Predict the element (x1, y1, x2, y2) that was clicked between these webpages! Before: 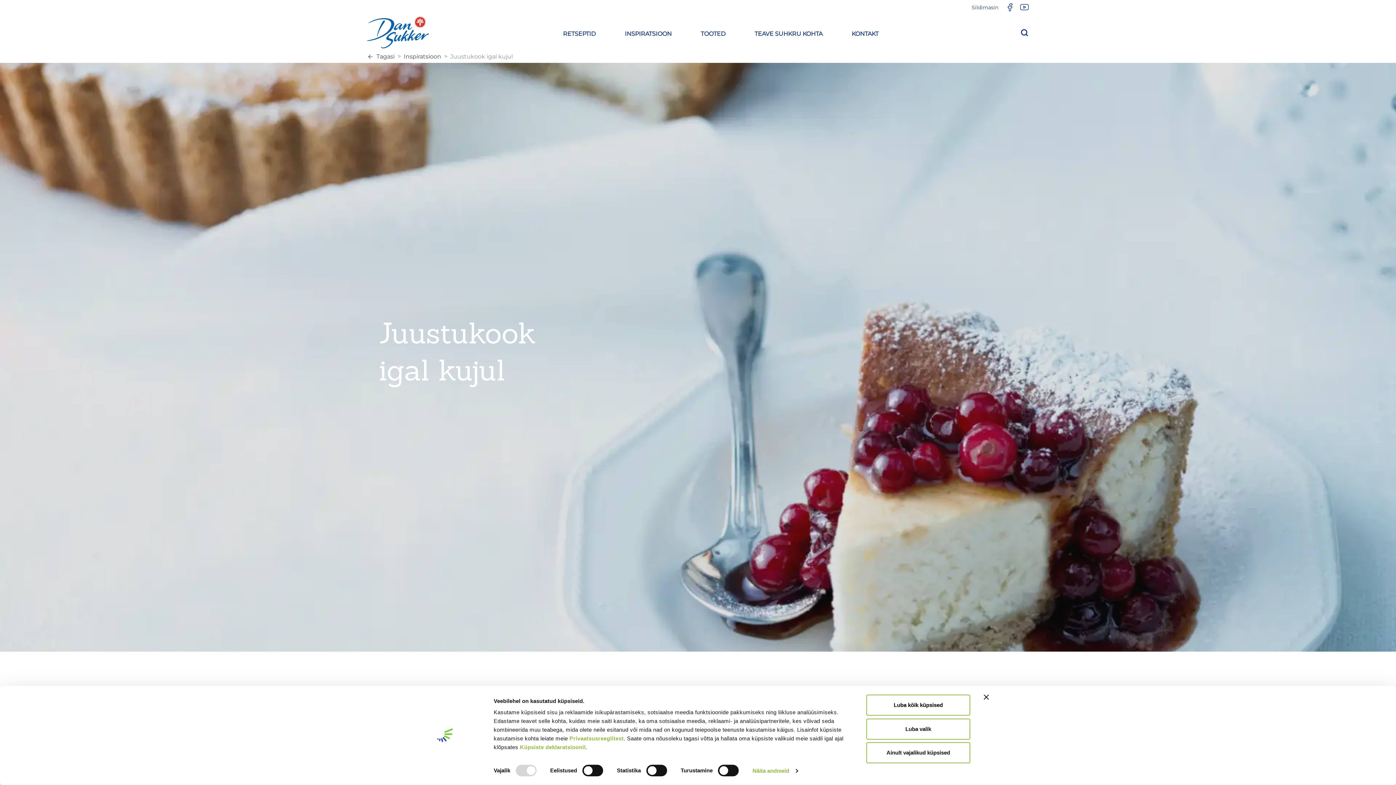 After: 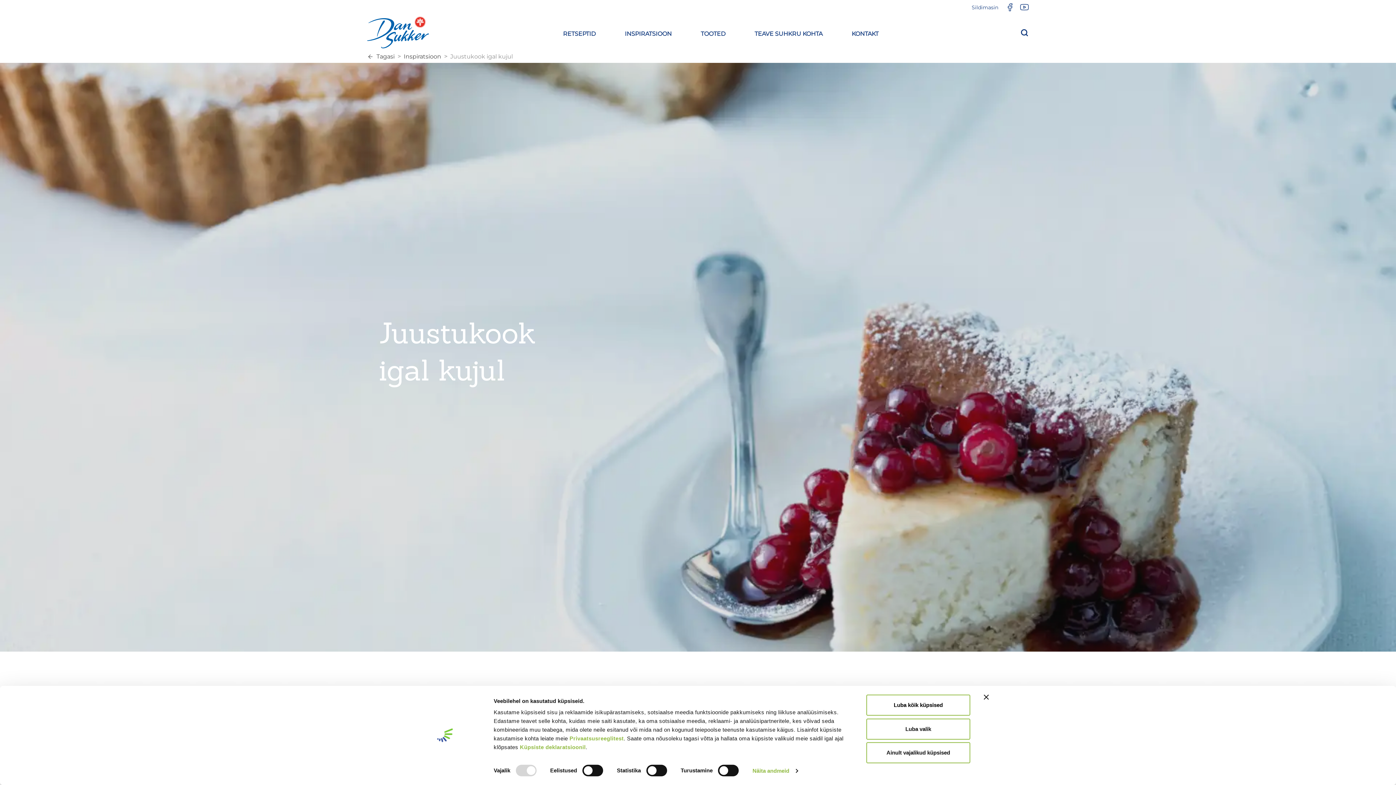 Action: bbox: (450, 53, 512, 60) label: Juustukook igal kujul